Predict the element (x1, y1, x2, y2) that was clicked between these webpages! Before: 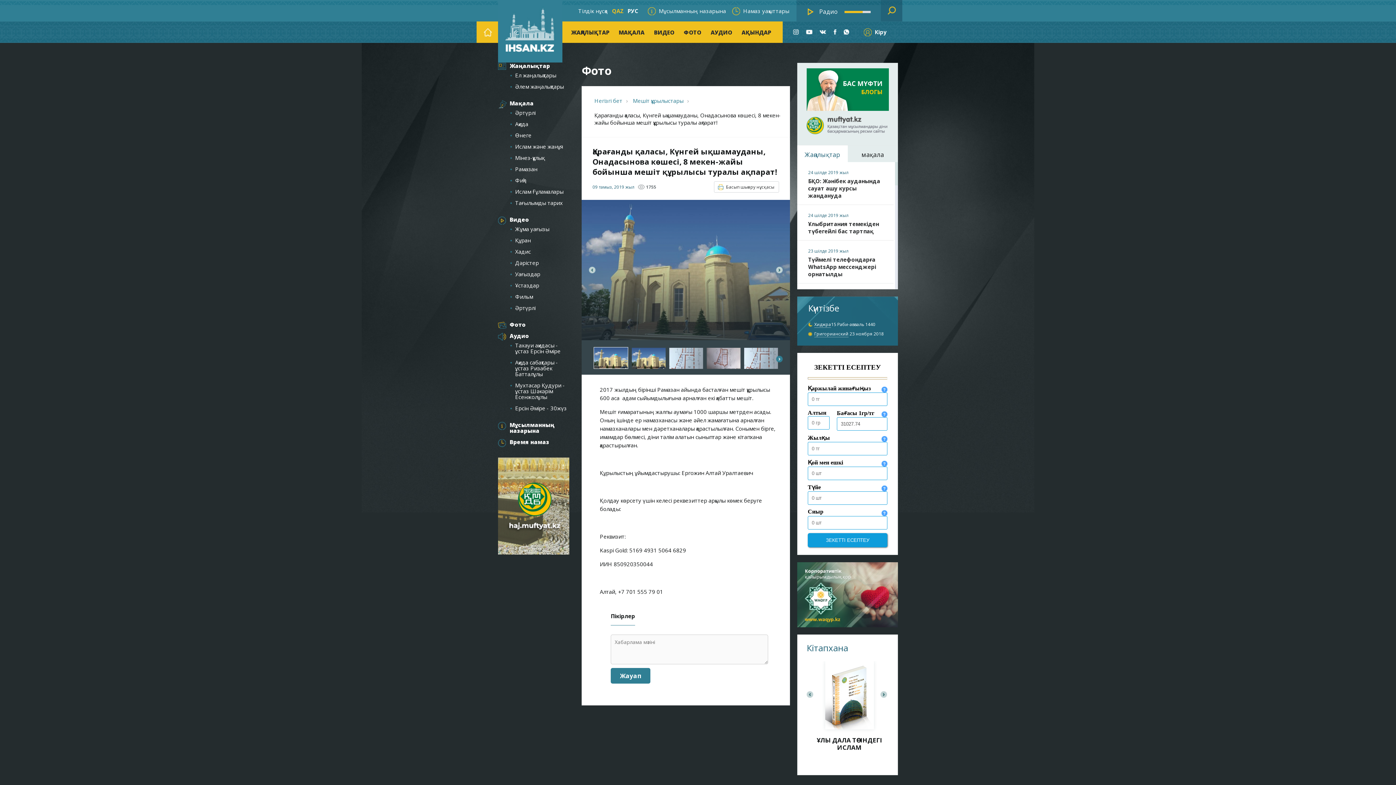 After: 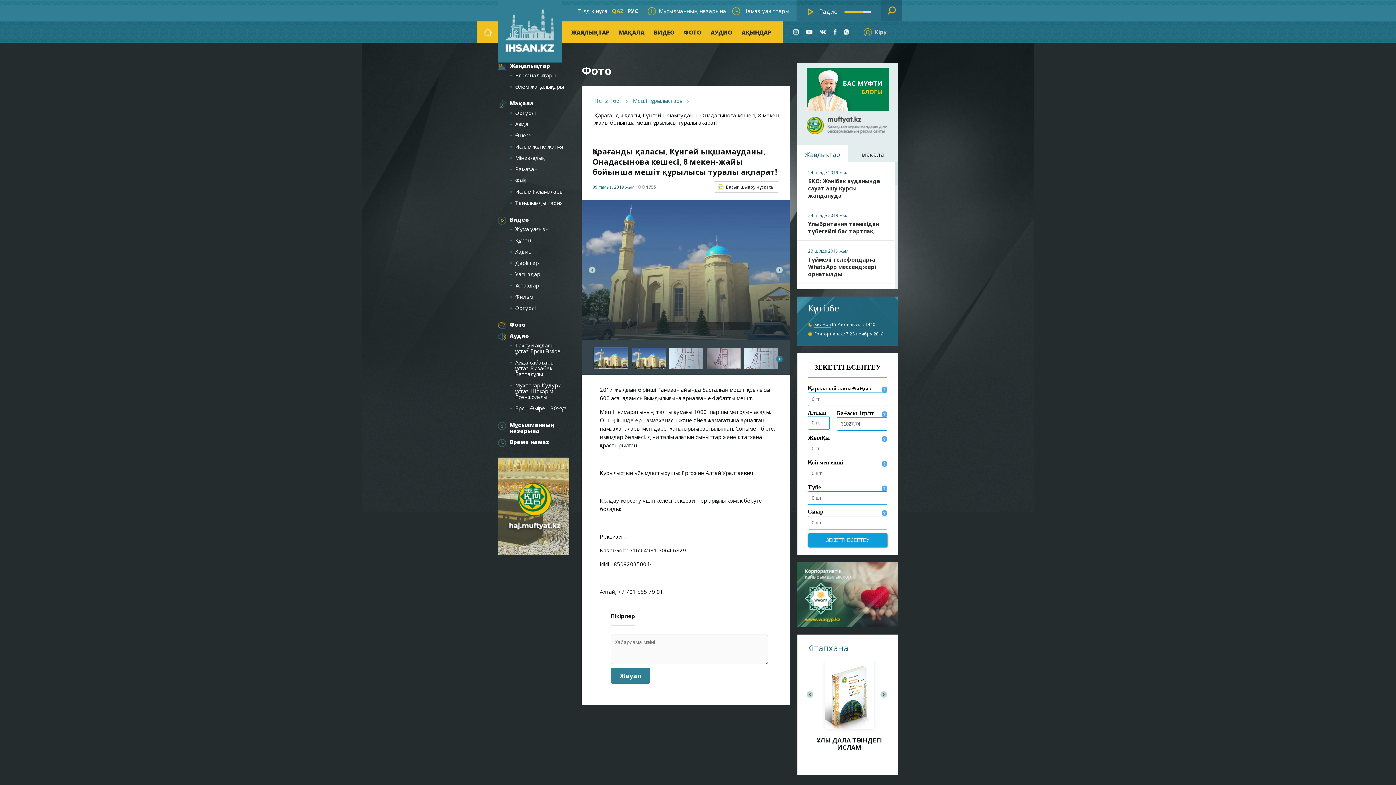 Action: bbox: (864, 28, 887, 36) label: Кіру